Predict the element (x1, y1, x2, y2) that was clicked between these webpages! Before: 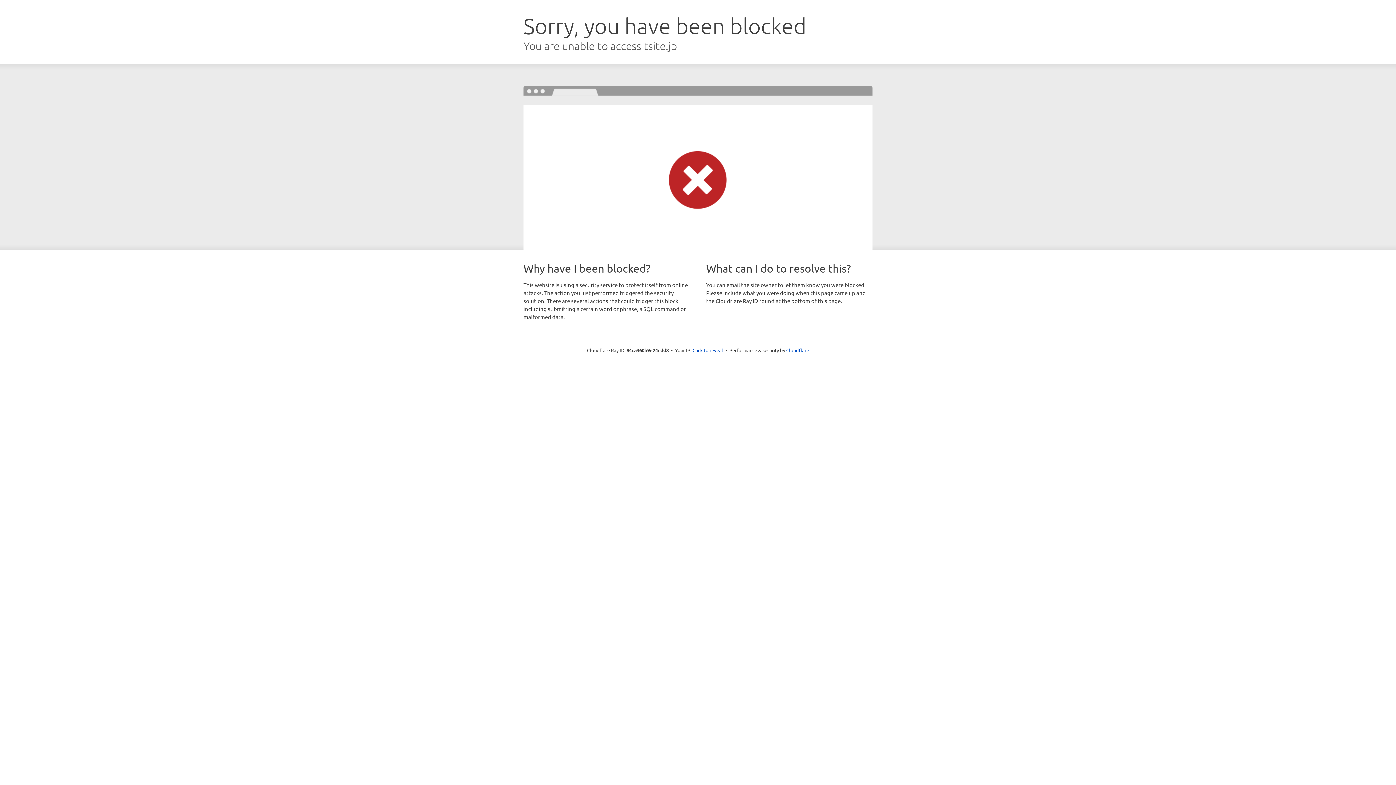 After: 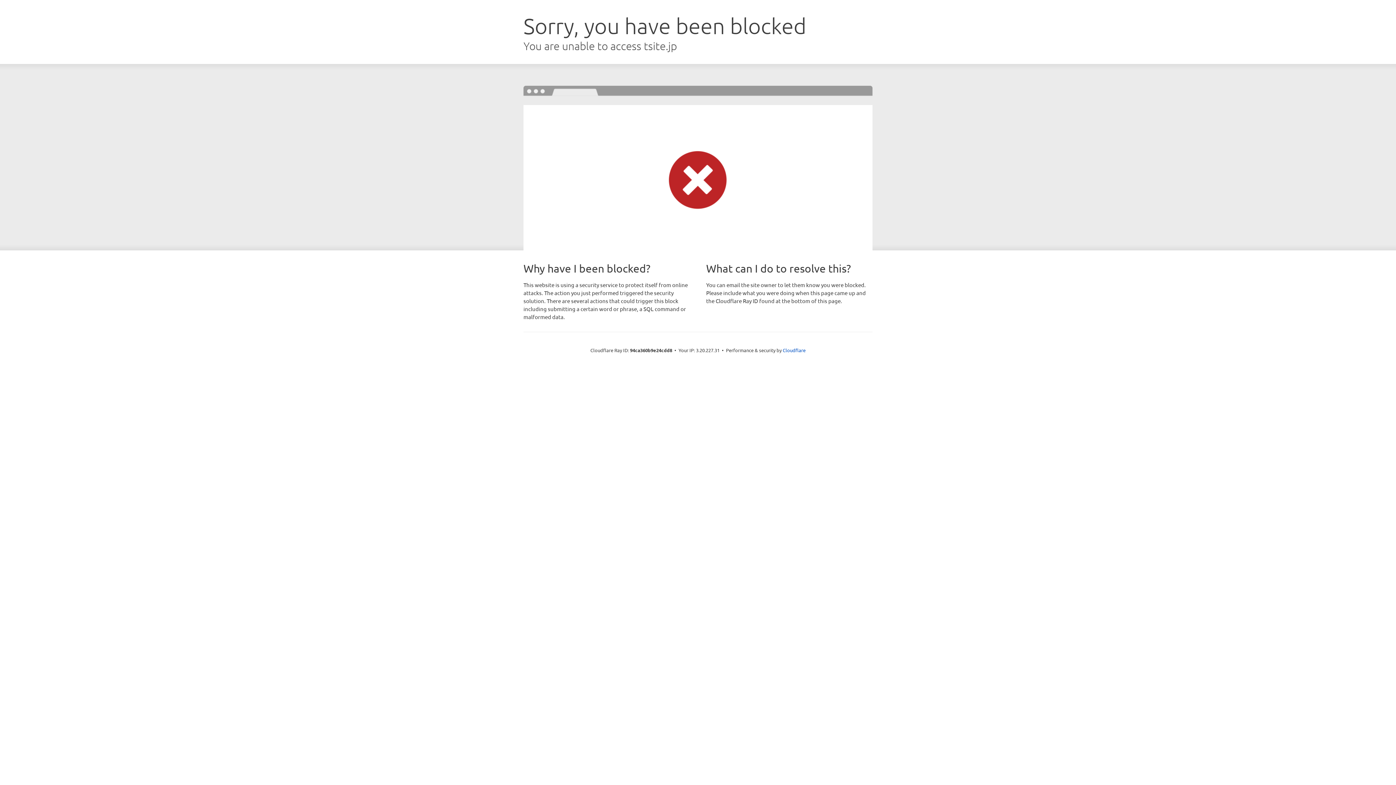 Action: bbox: (692, 346, 723, 353) label: Click to reveal